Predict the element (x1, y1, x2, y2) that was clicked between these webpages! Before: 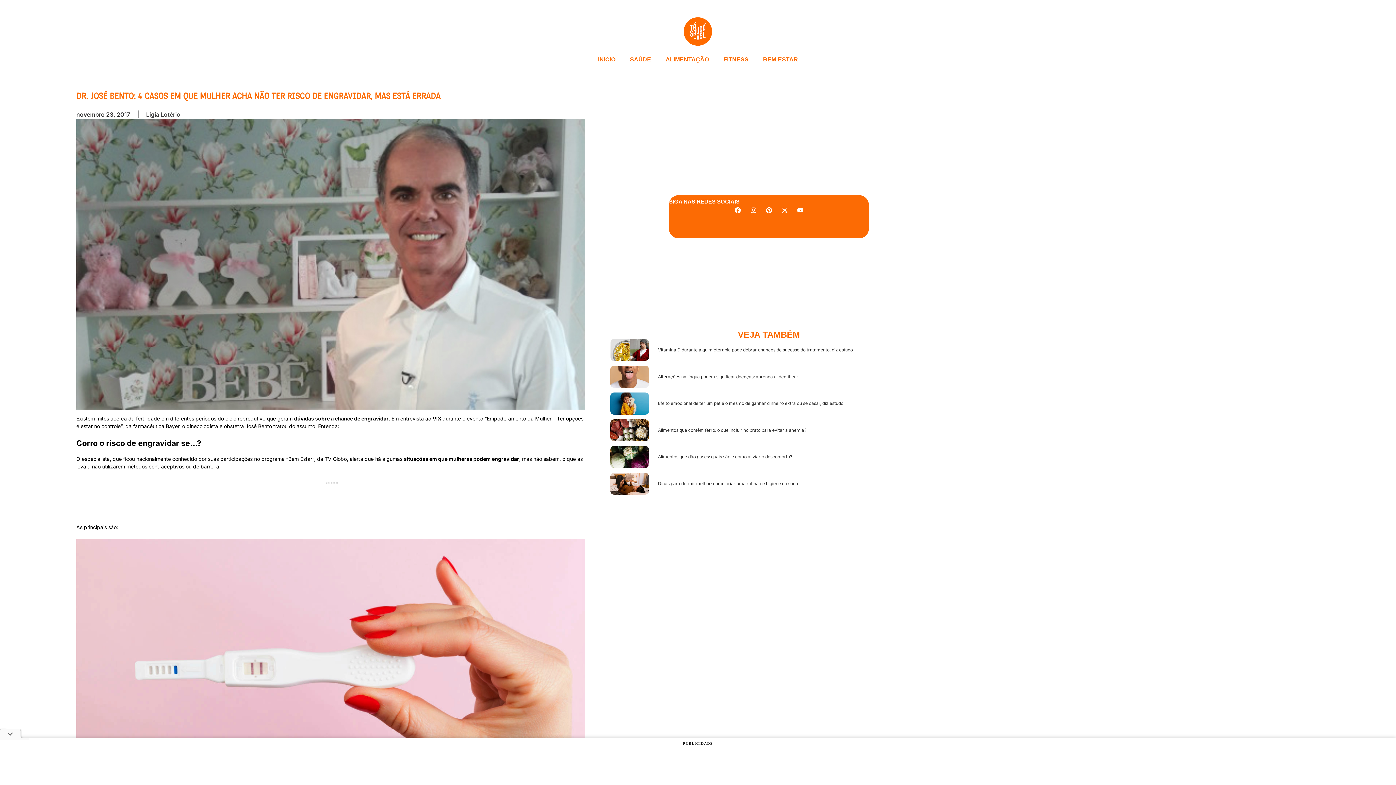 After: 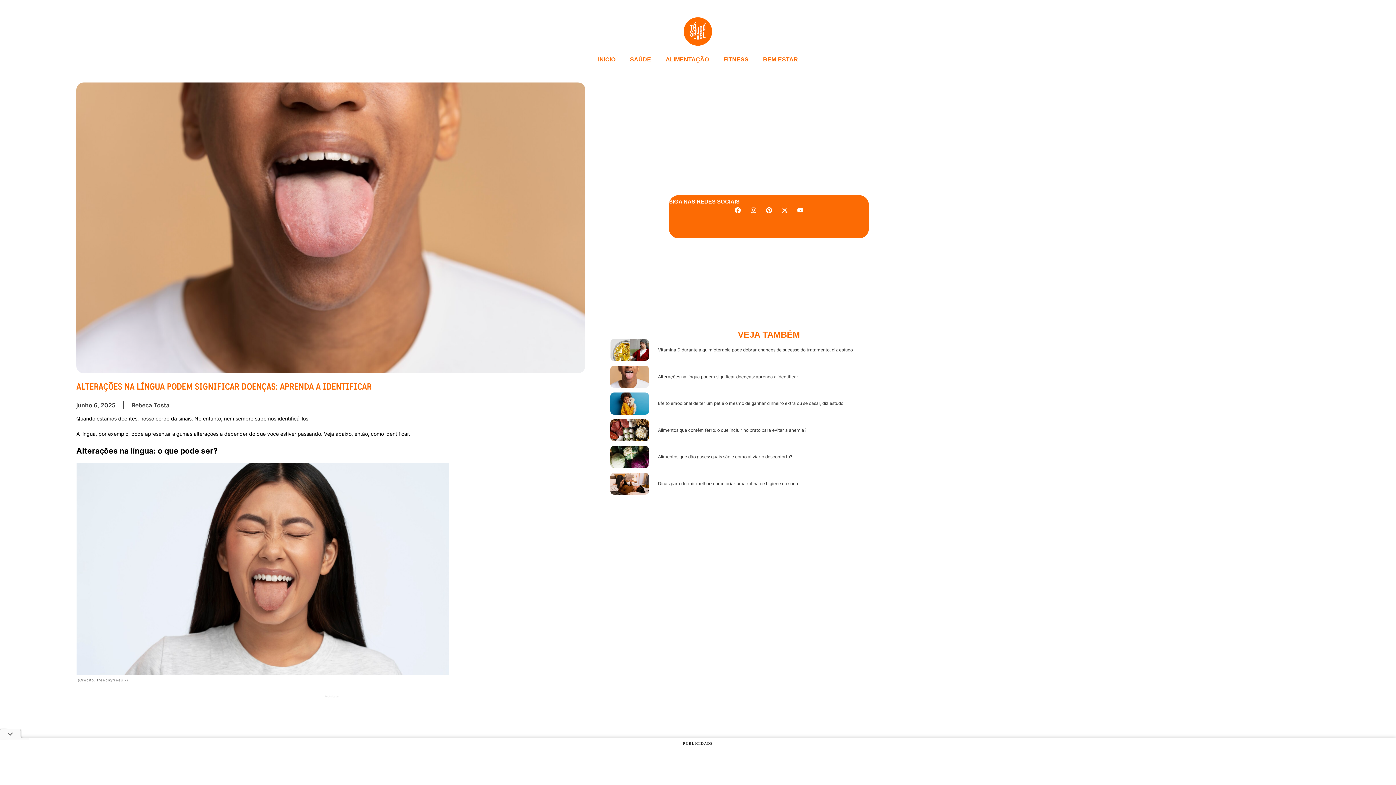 Action: bbox: (610, 365, 798, 387) label: Alterações na língua podem significar doenças: aprenda a identificar